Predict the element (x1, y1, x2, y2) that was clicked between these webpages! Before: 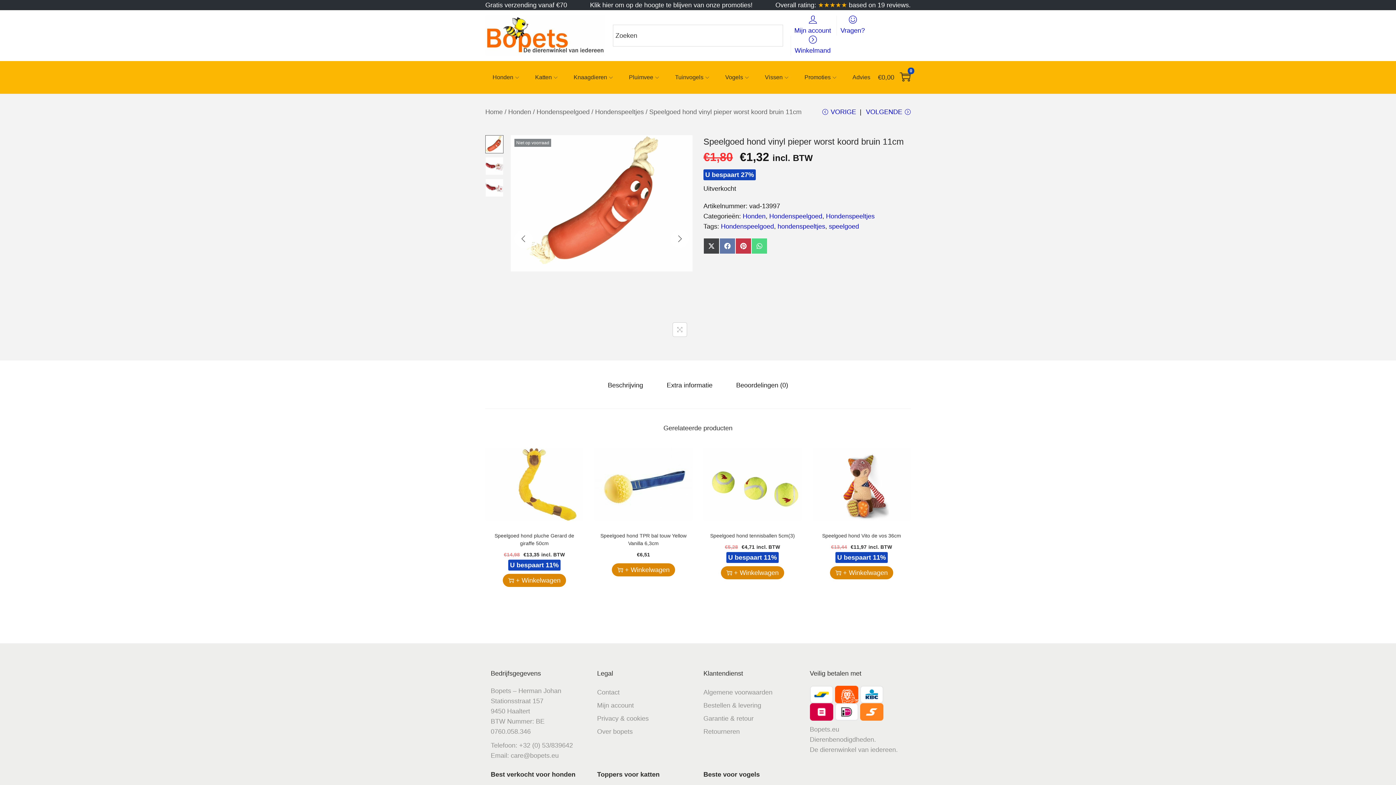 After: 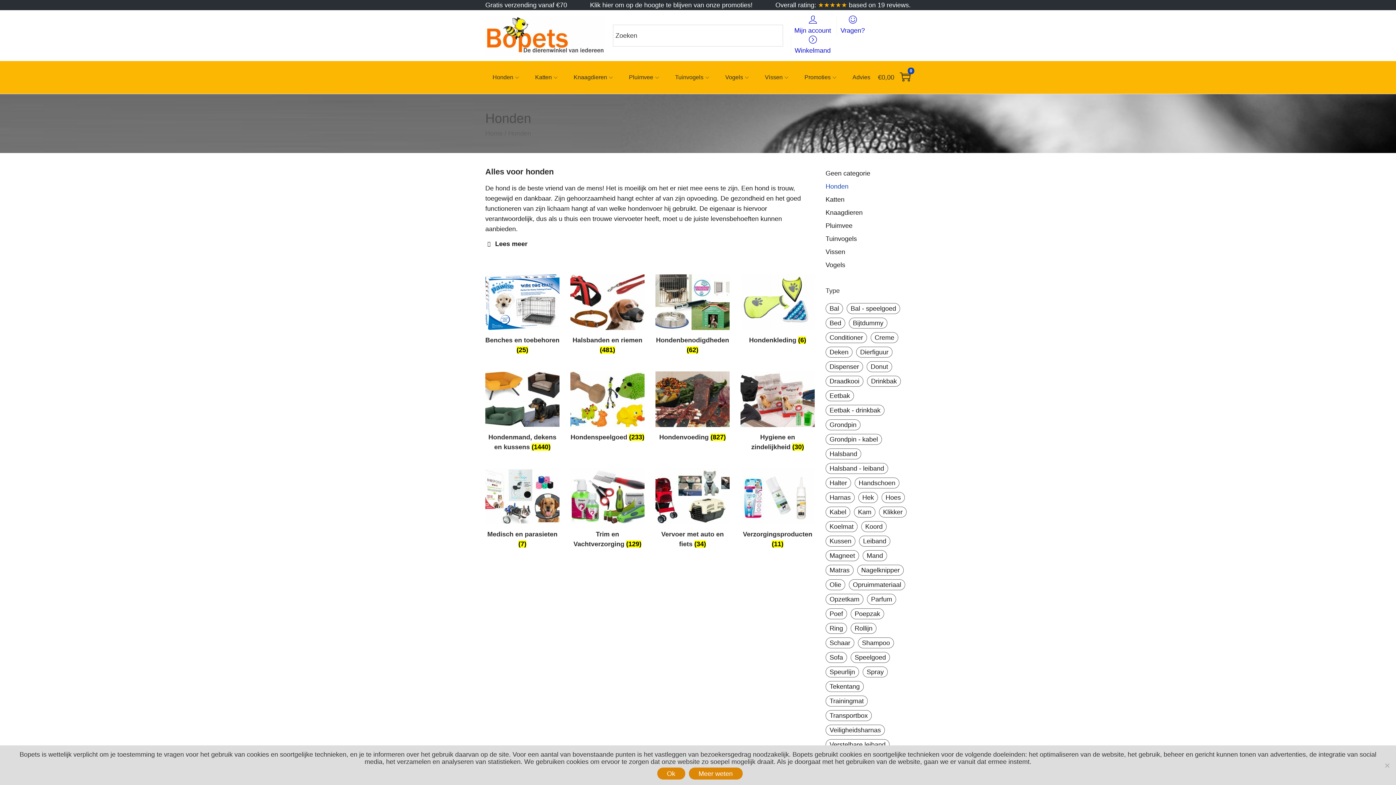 Action: bbox: (508, 108, 531, 115) label: Honden